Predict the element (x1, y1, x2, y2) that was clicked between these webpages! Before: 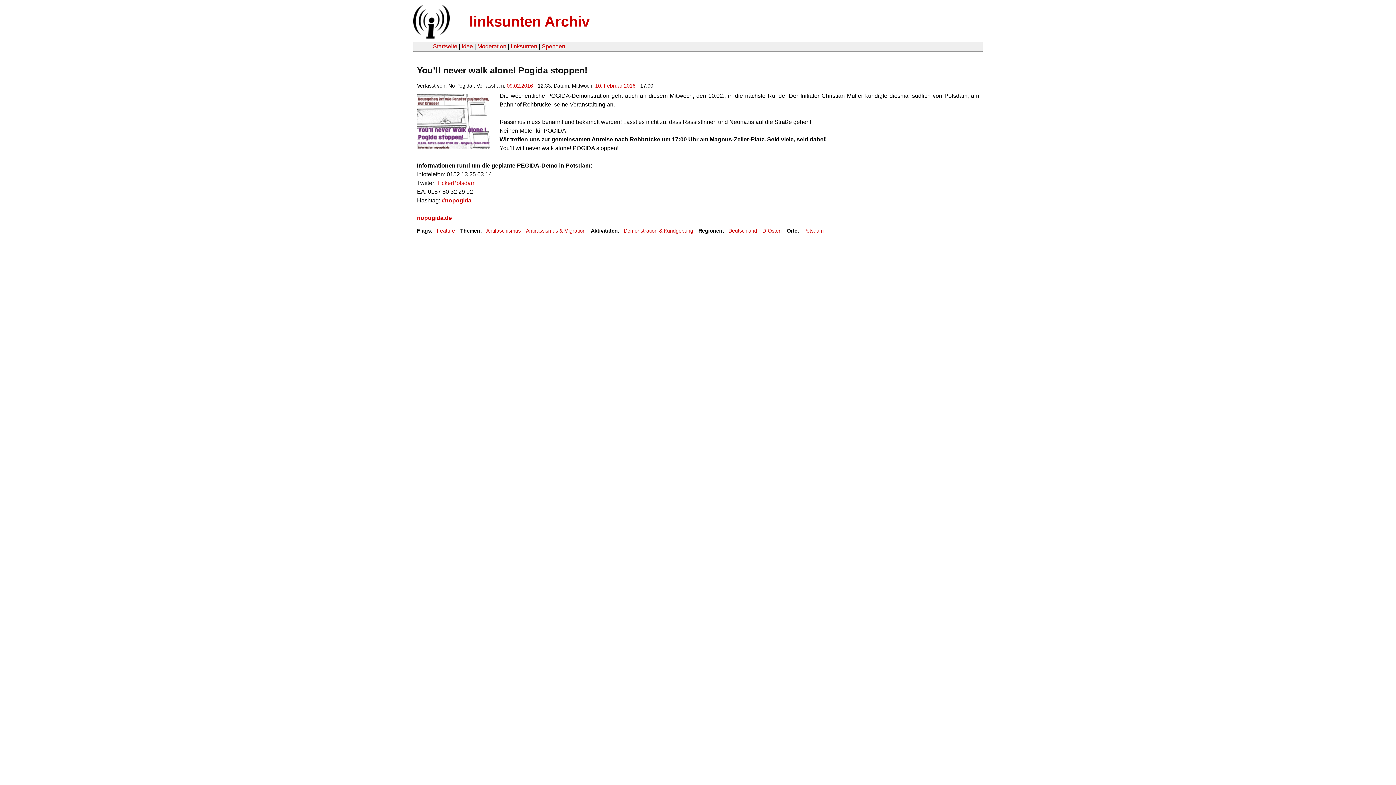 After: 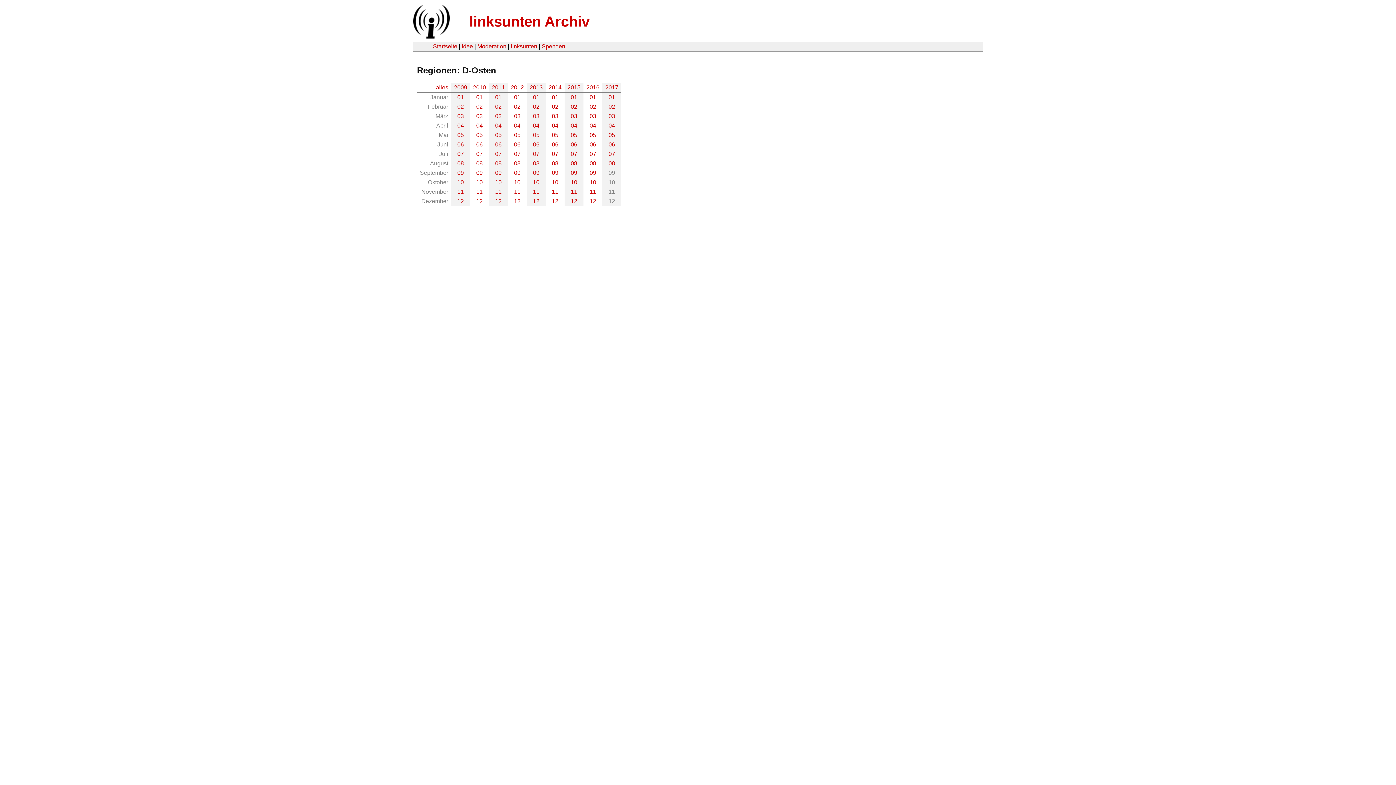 Action: bbox: (762, 228, 781, 233) label: D-Osten